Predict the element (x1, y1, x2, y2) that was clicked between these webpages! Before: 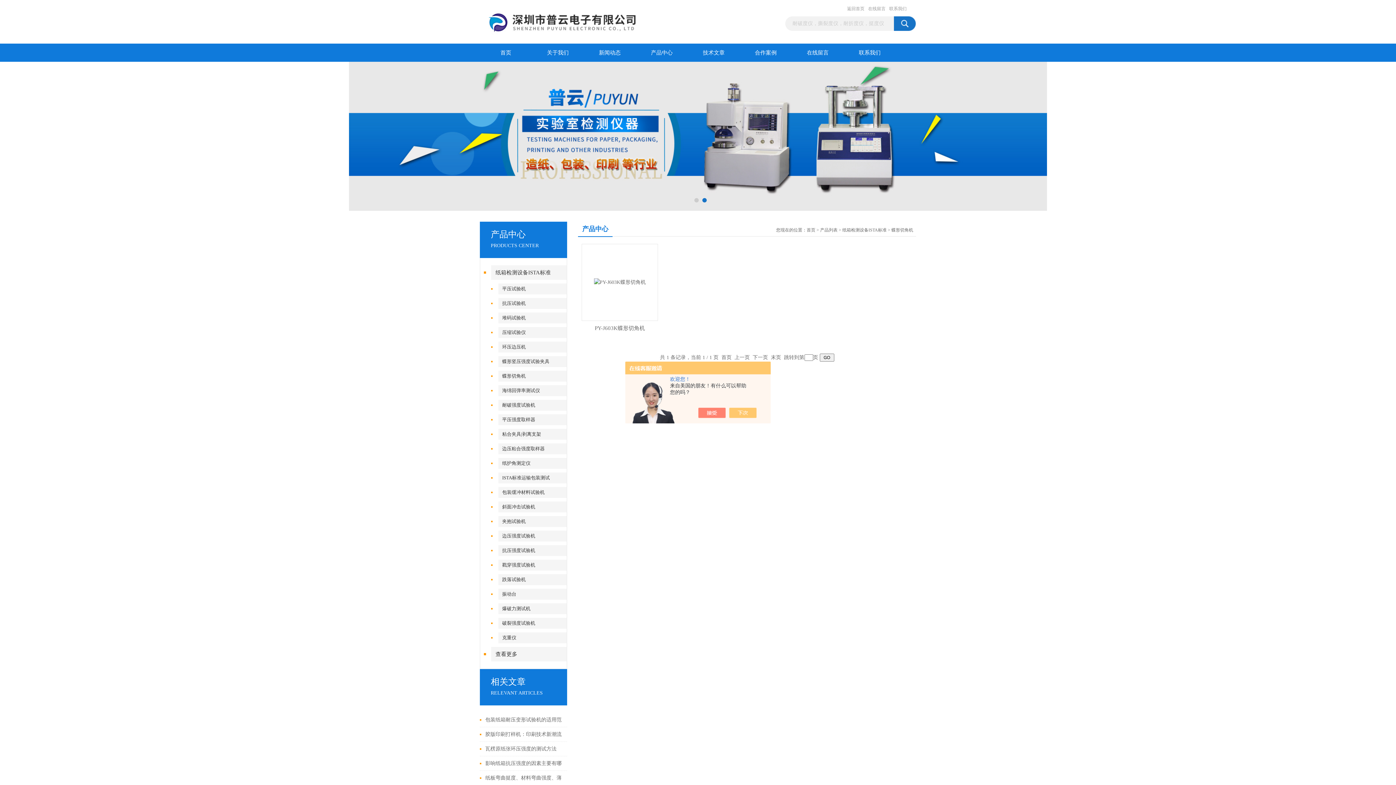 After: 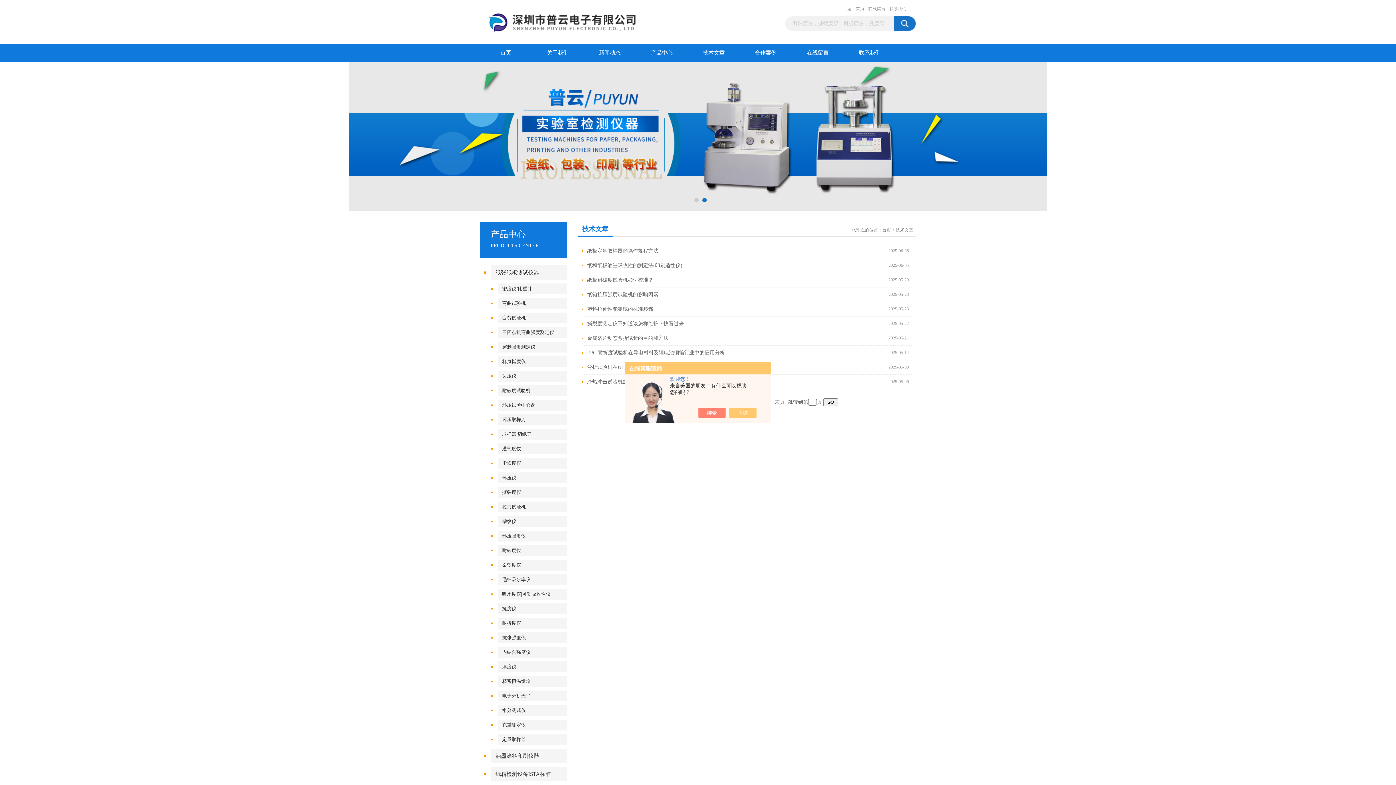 Action: label: 技术文章 bbox: (688, 43, 740, 61)